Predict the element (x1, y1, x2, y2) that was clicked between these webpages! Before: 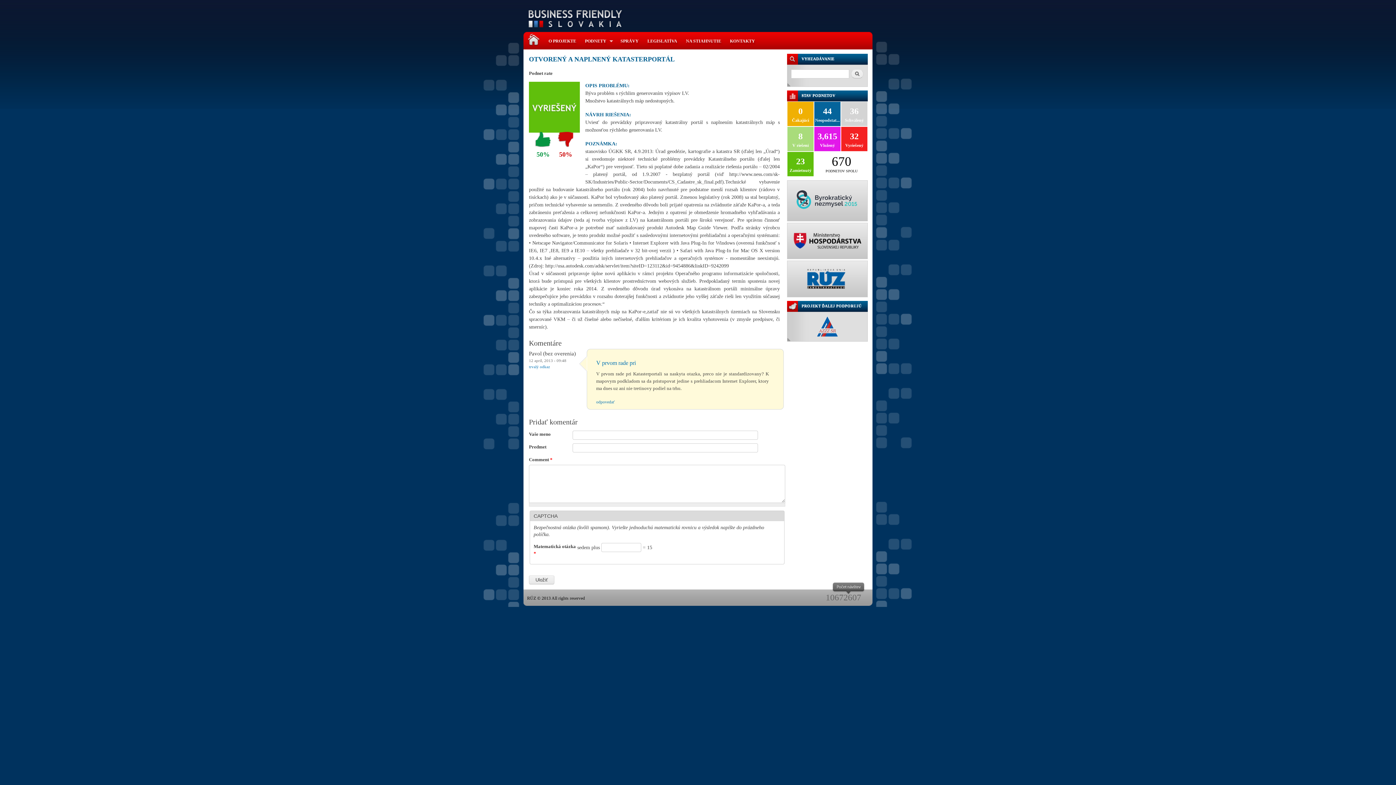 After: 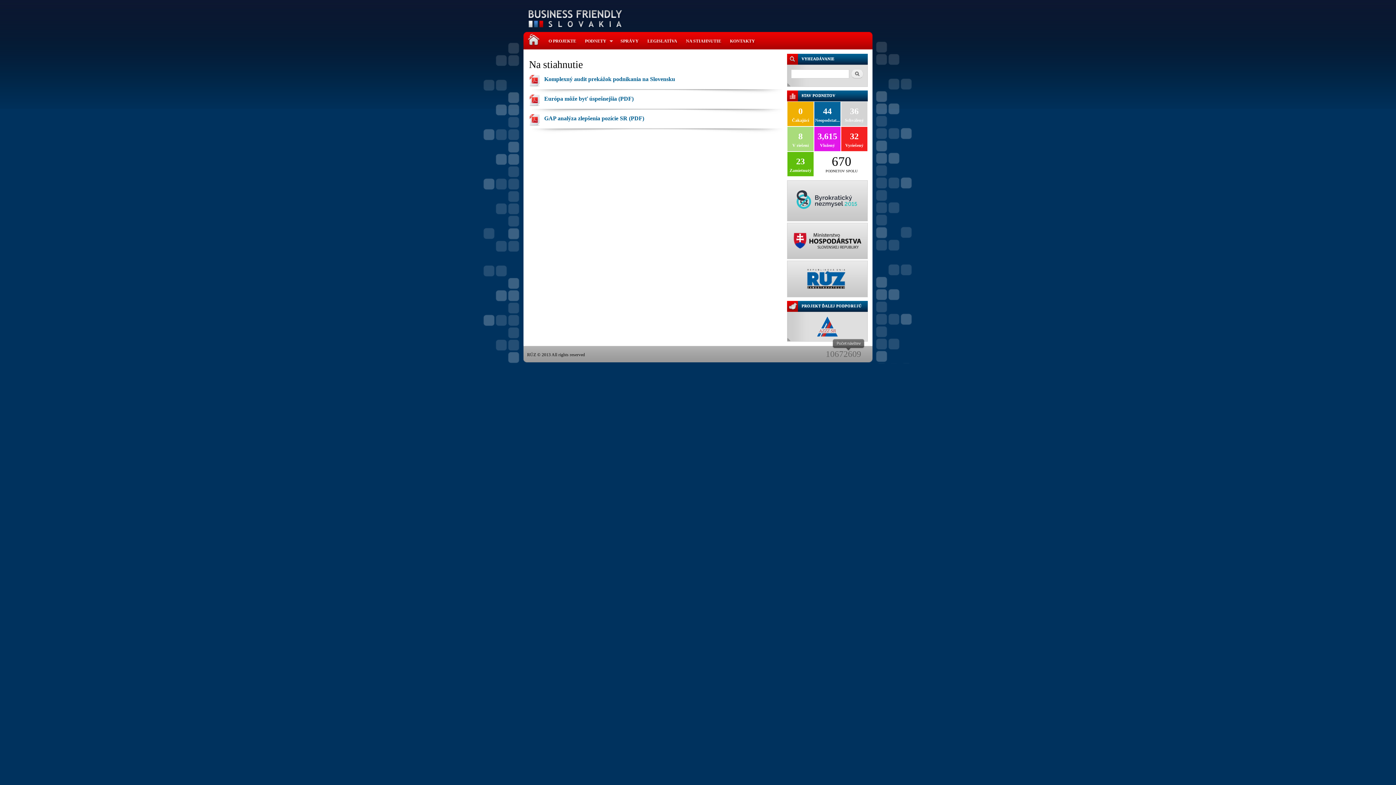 Action: label: NA STIAHNUTIE bbox: (681, 35, 725, 46)